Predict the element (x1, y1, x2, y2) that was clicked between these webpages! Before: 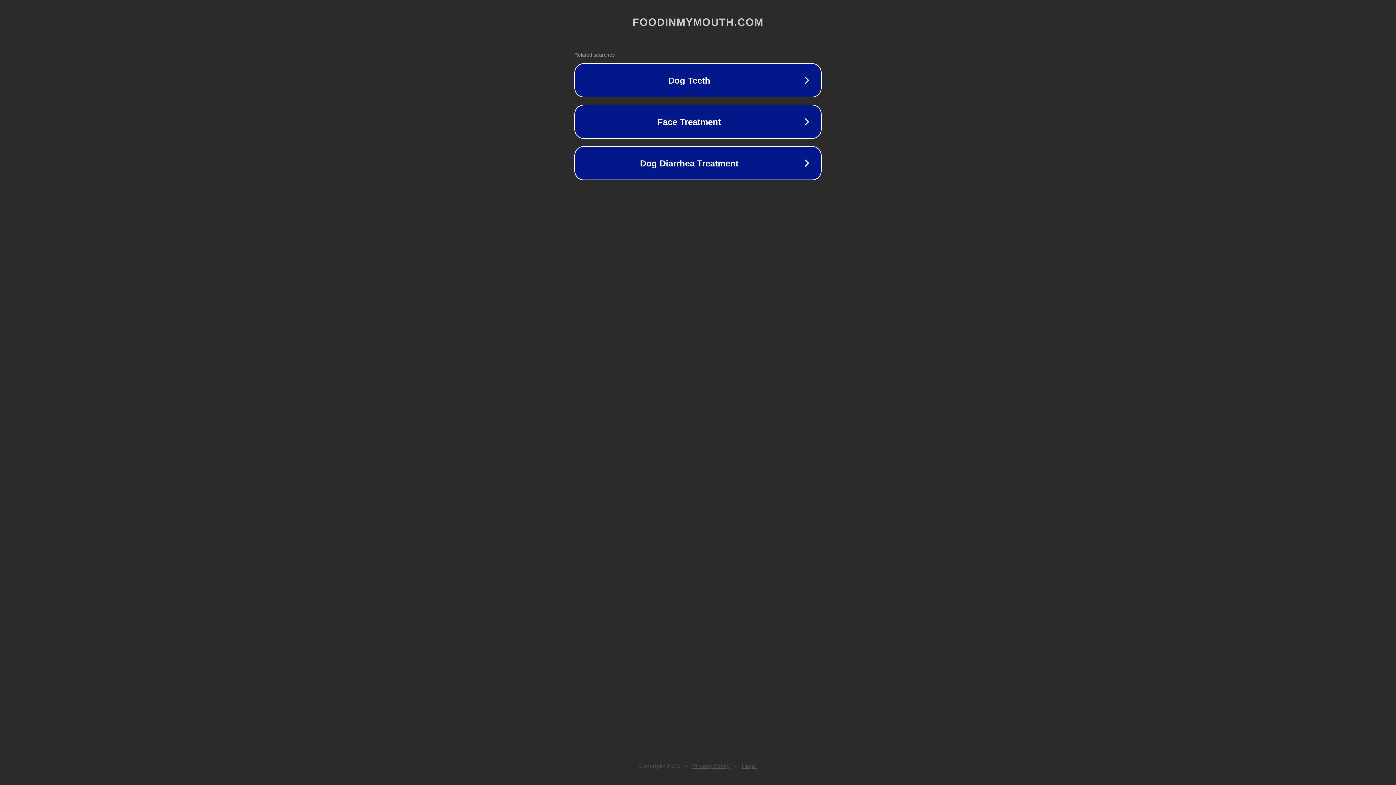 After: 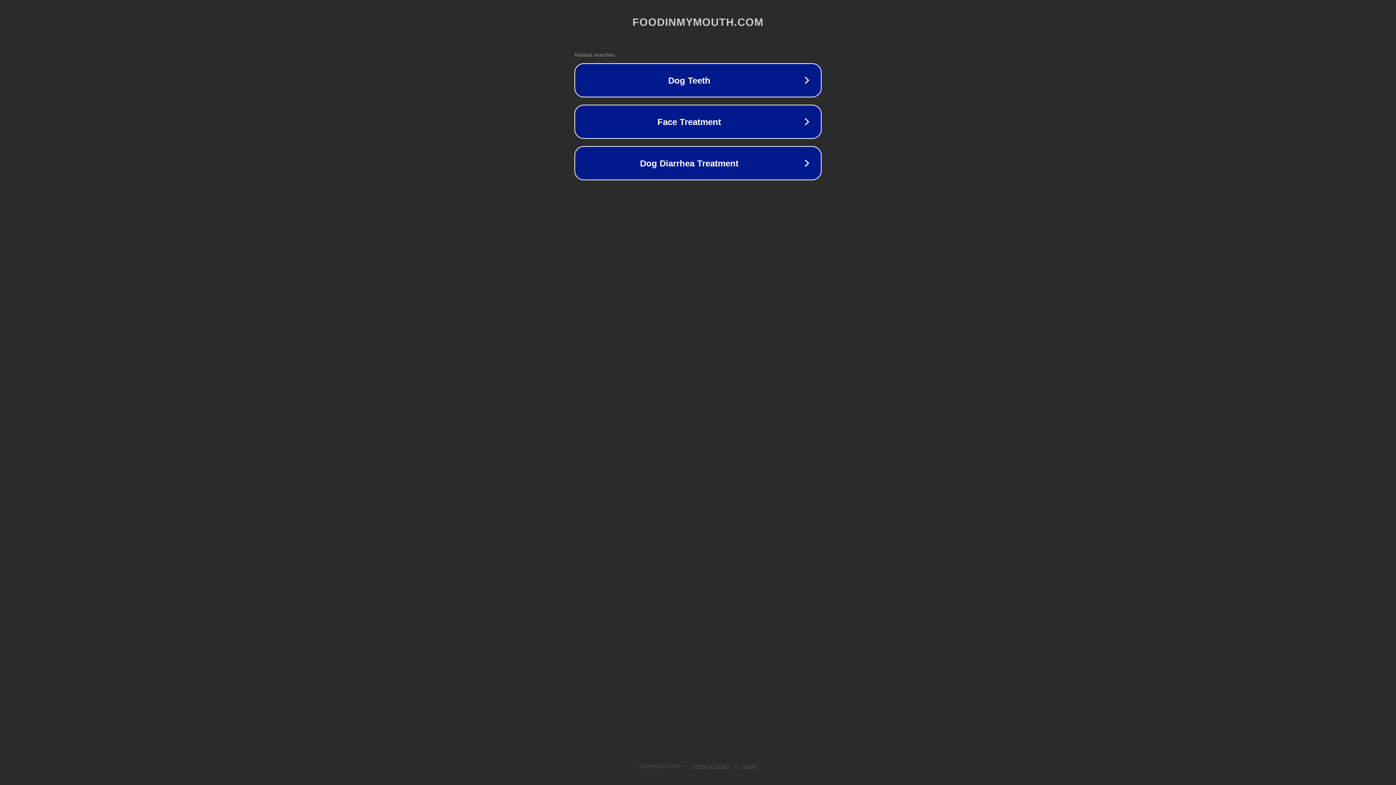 Action: bbox: (742, 763, 757, 769) label: Legal